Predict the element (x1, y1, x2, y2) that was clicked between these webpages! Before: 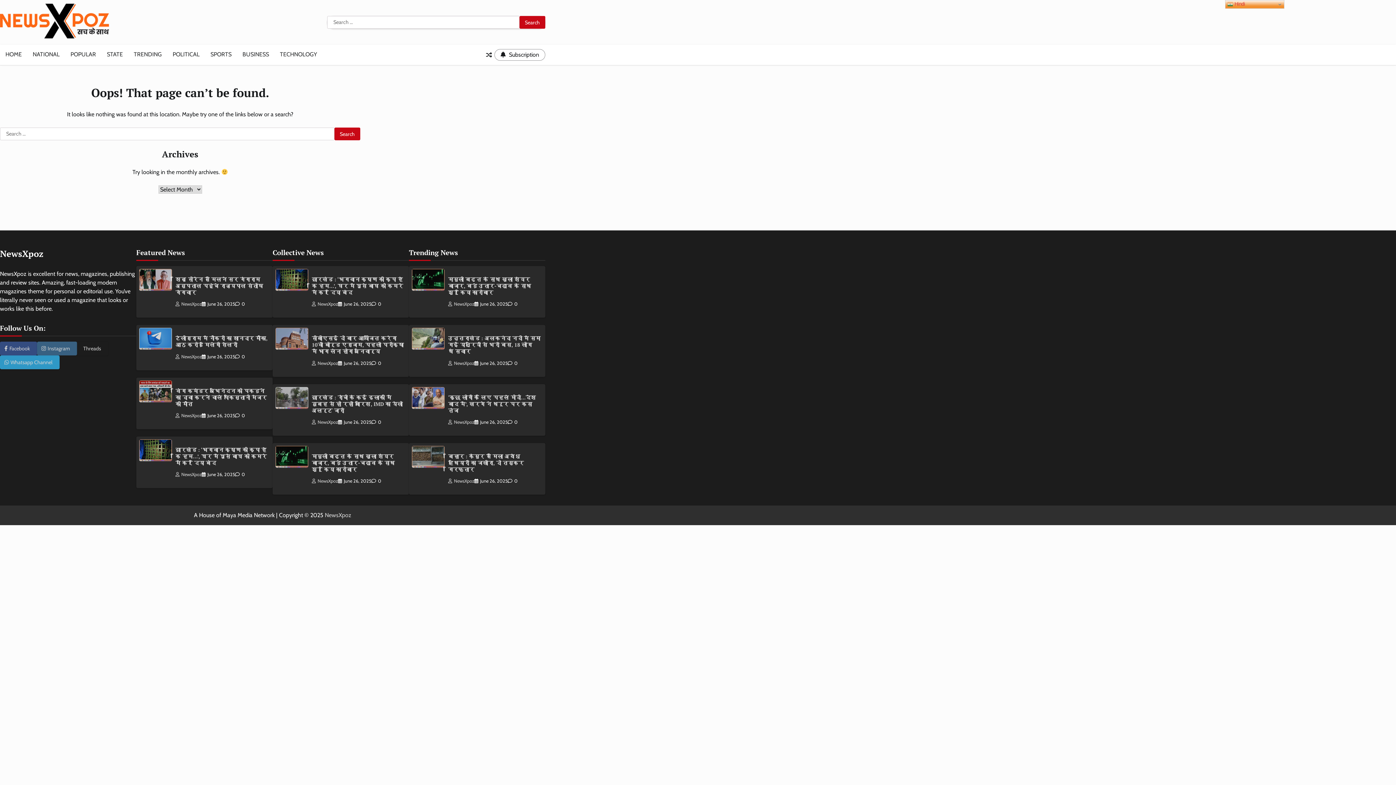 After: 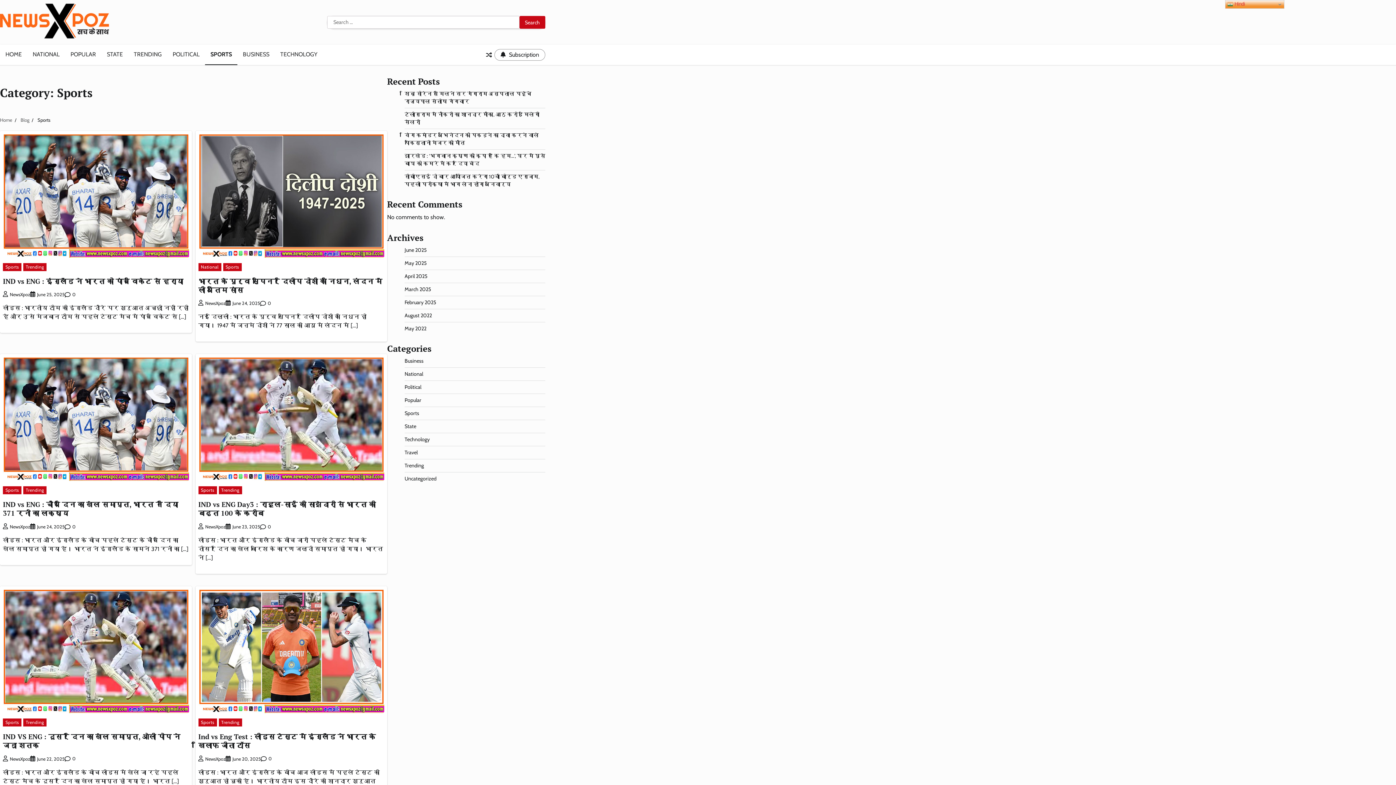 Action: label: SPORTS bbox: (205, 44, 237, 65)